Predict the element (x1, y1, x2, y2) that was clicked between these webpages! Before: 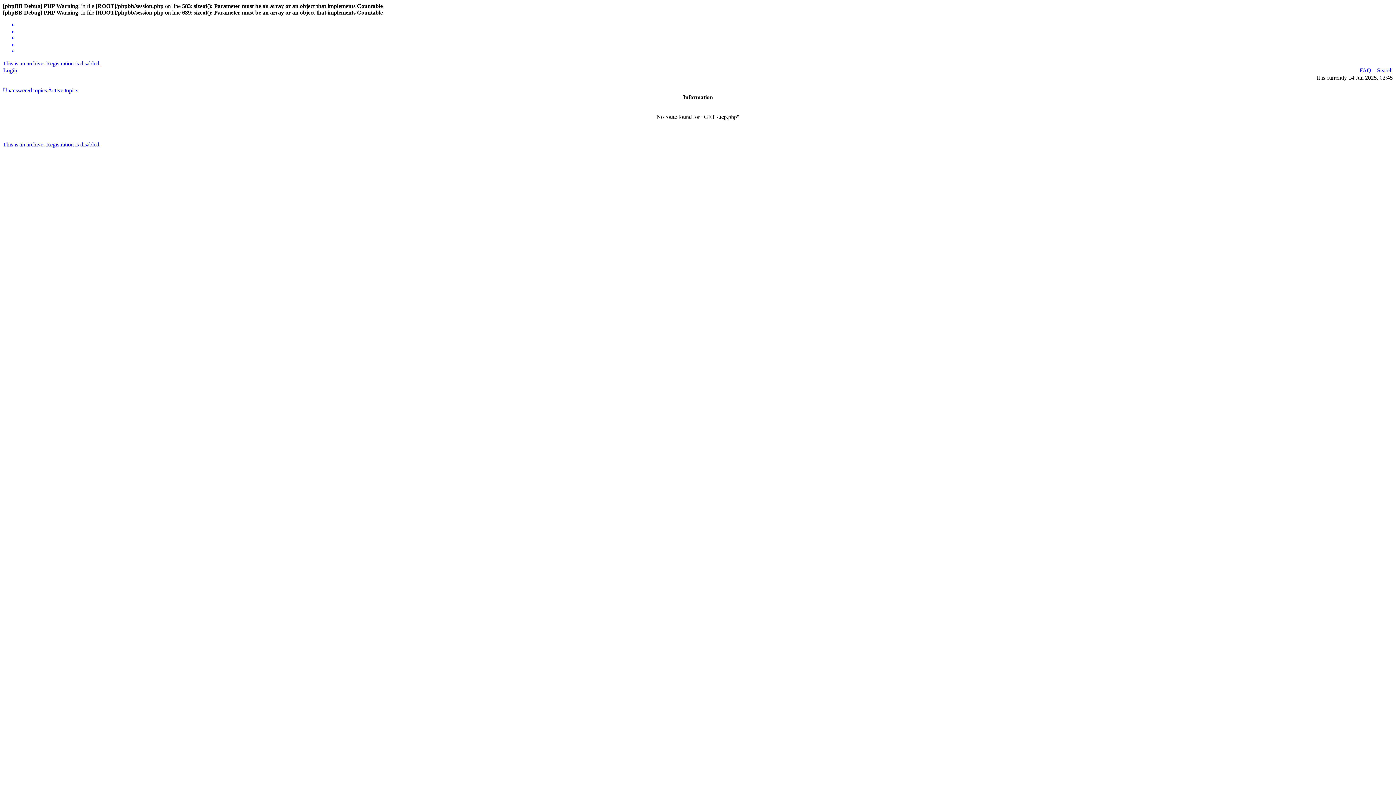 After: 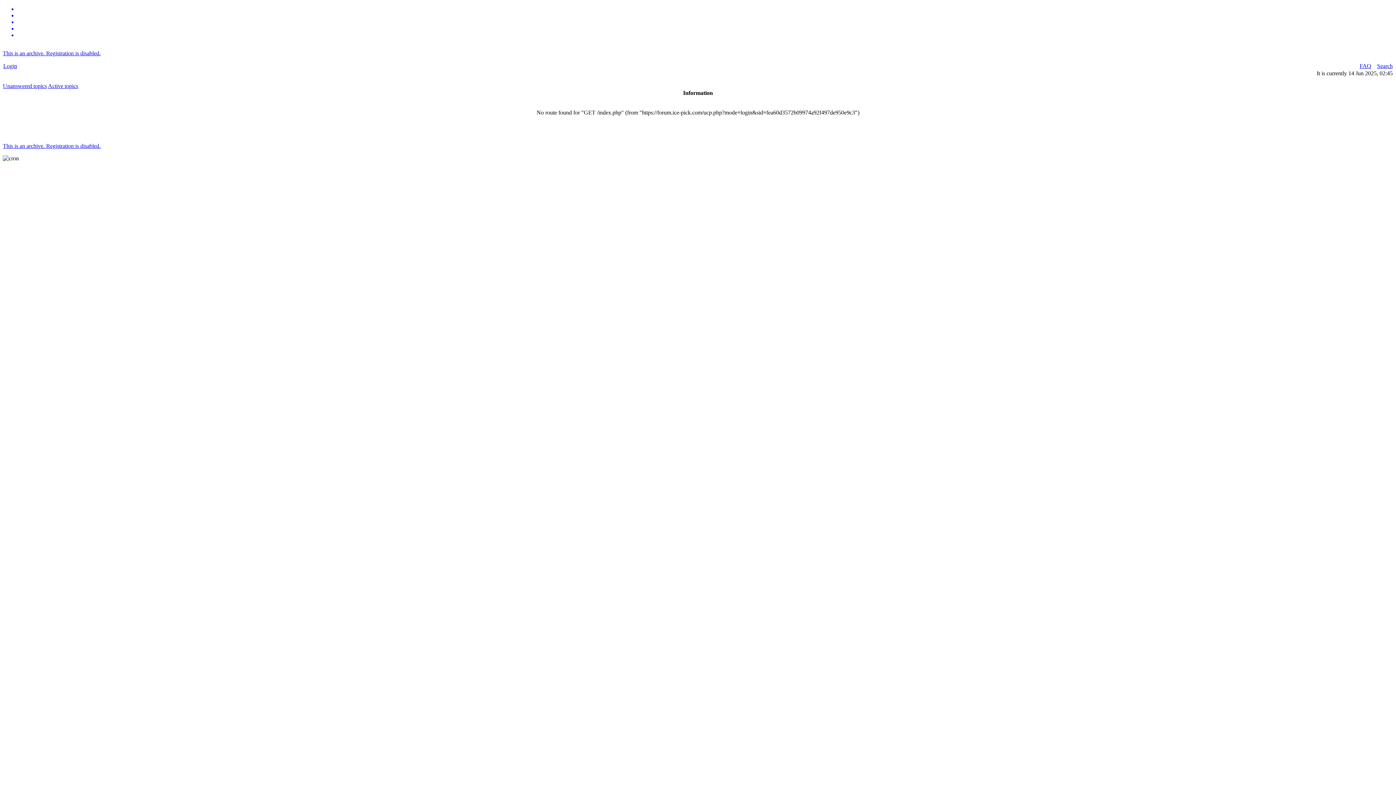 Action: label: This is an archive. Registration is disabled. bbox: (2, 60, 100, 66)